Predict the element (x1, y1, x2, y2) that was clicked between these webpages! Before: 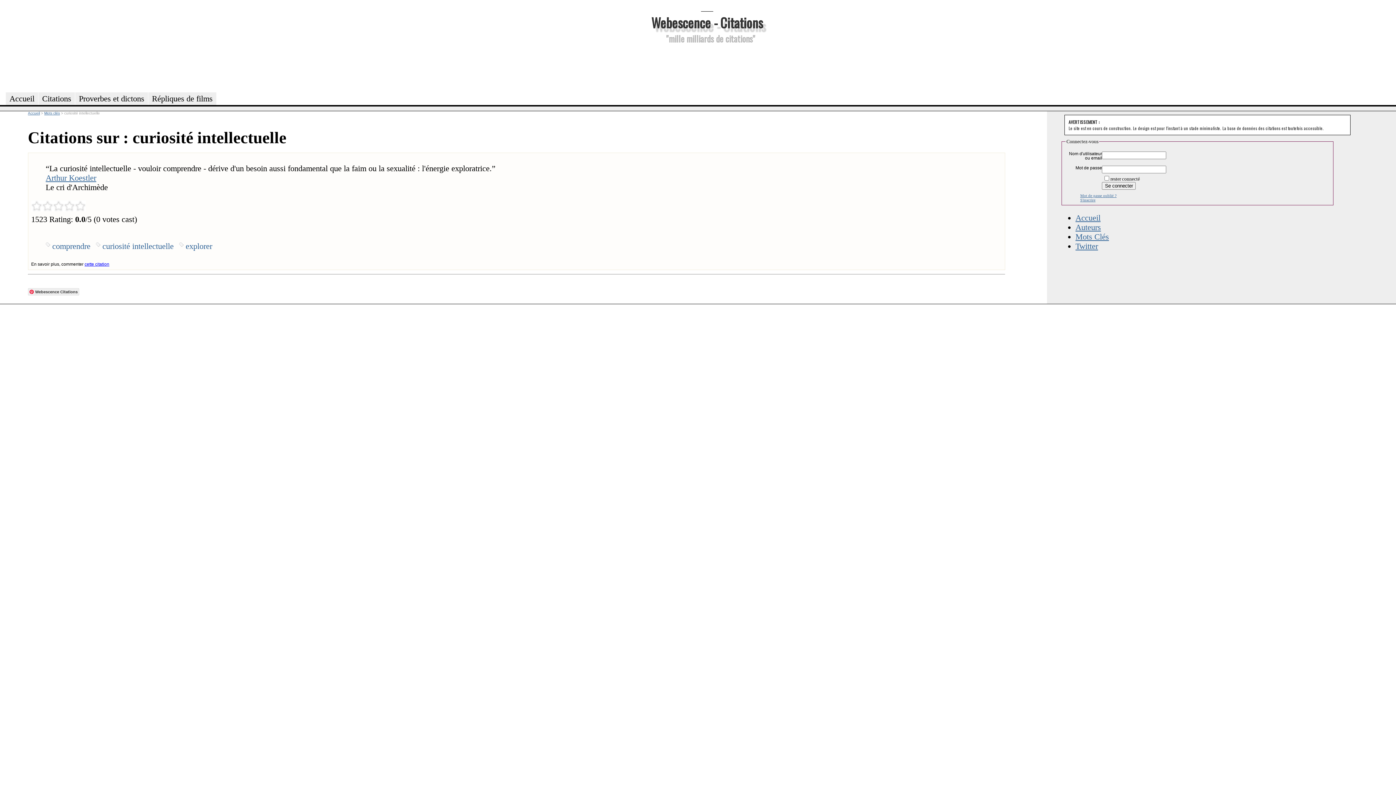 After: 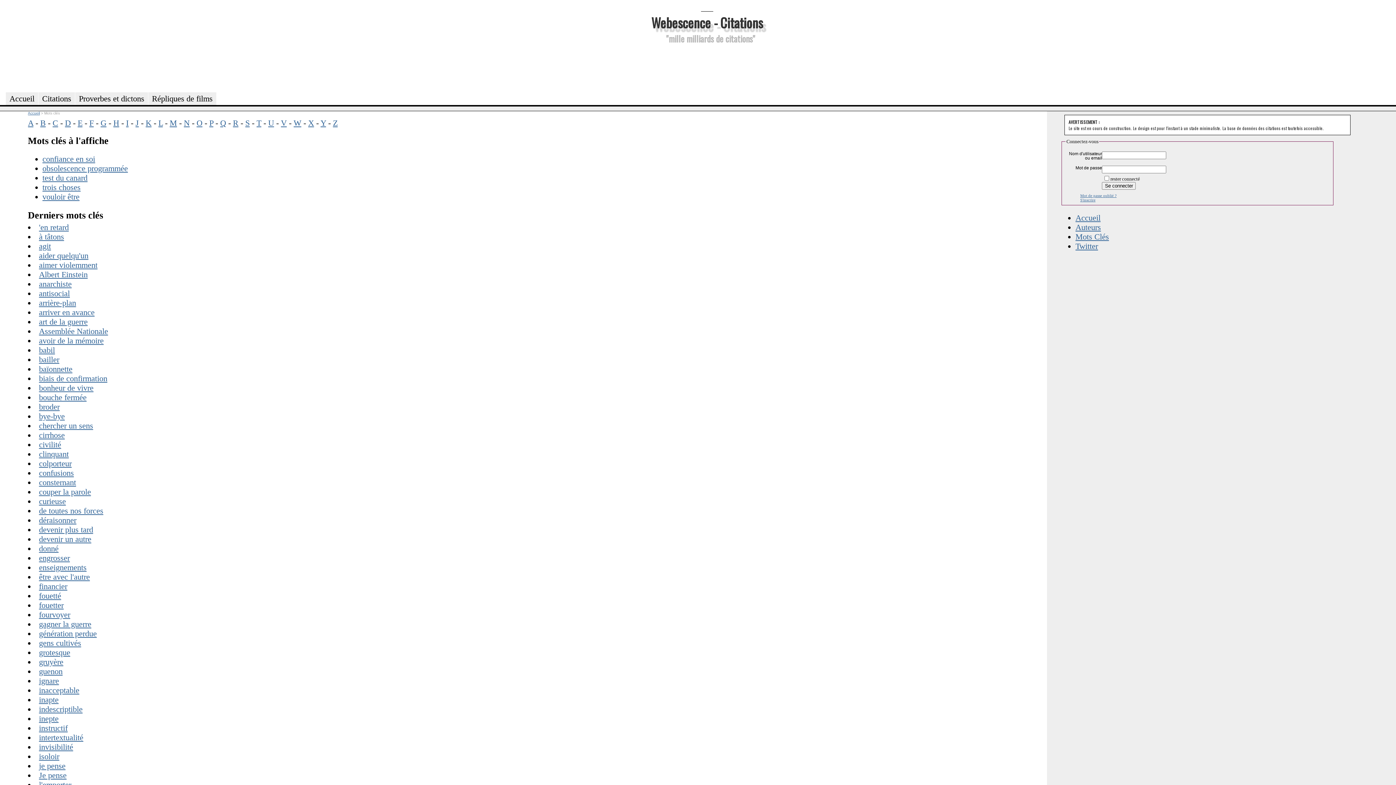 Action: bbox: (44, 111, 59, 115) label: Mots clés